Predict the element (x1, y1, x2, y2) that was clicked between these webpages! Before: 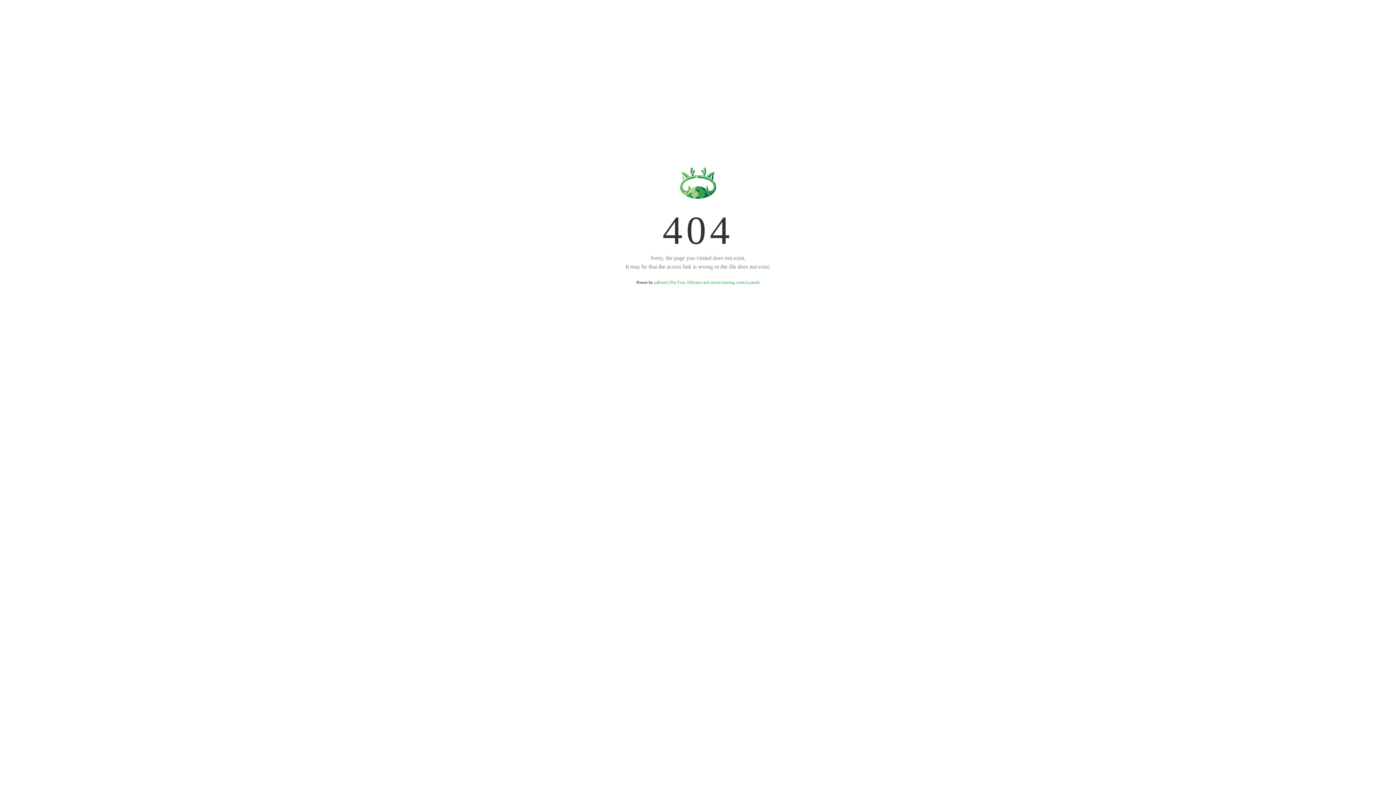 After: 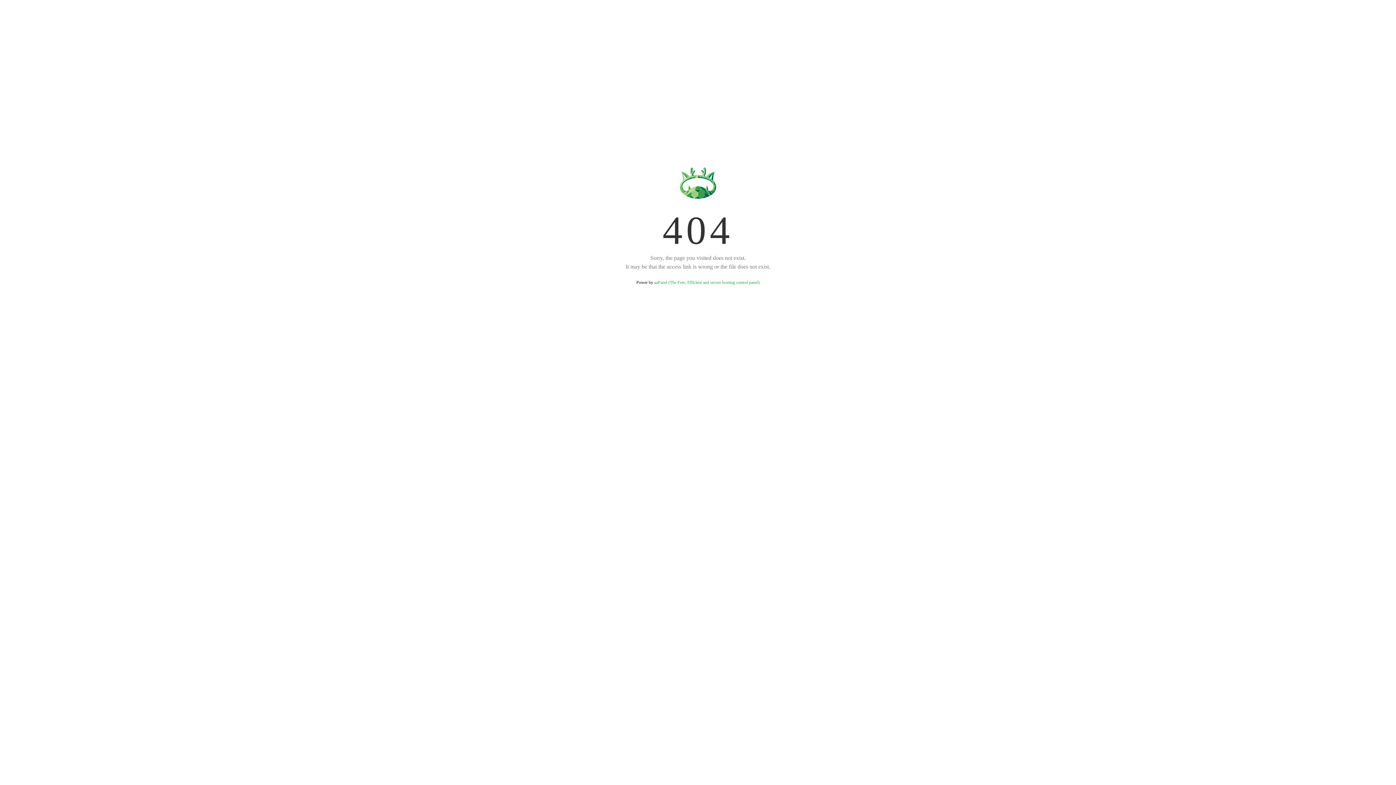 Action: label: aaPanel (The Free, Efficient and secure hosting control panel) bbox: (654, 280, 759, 285)